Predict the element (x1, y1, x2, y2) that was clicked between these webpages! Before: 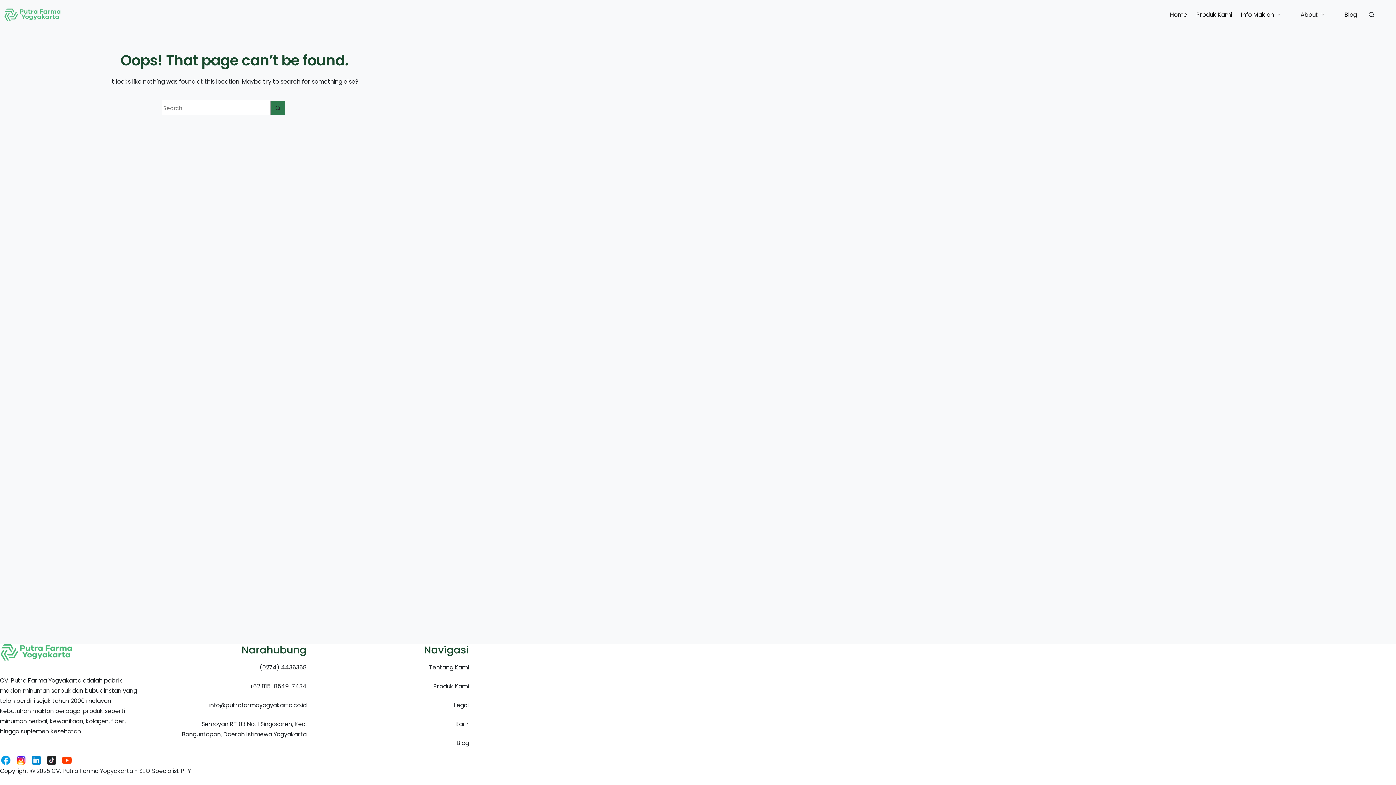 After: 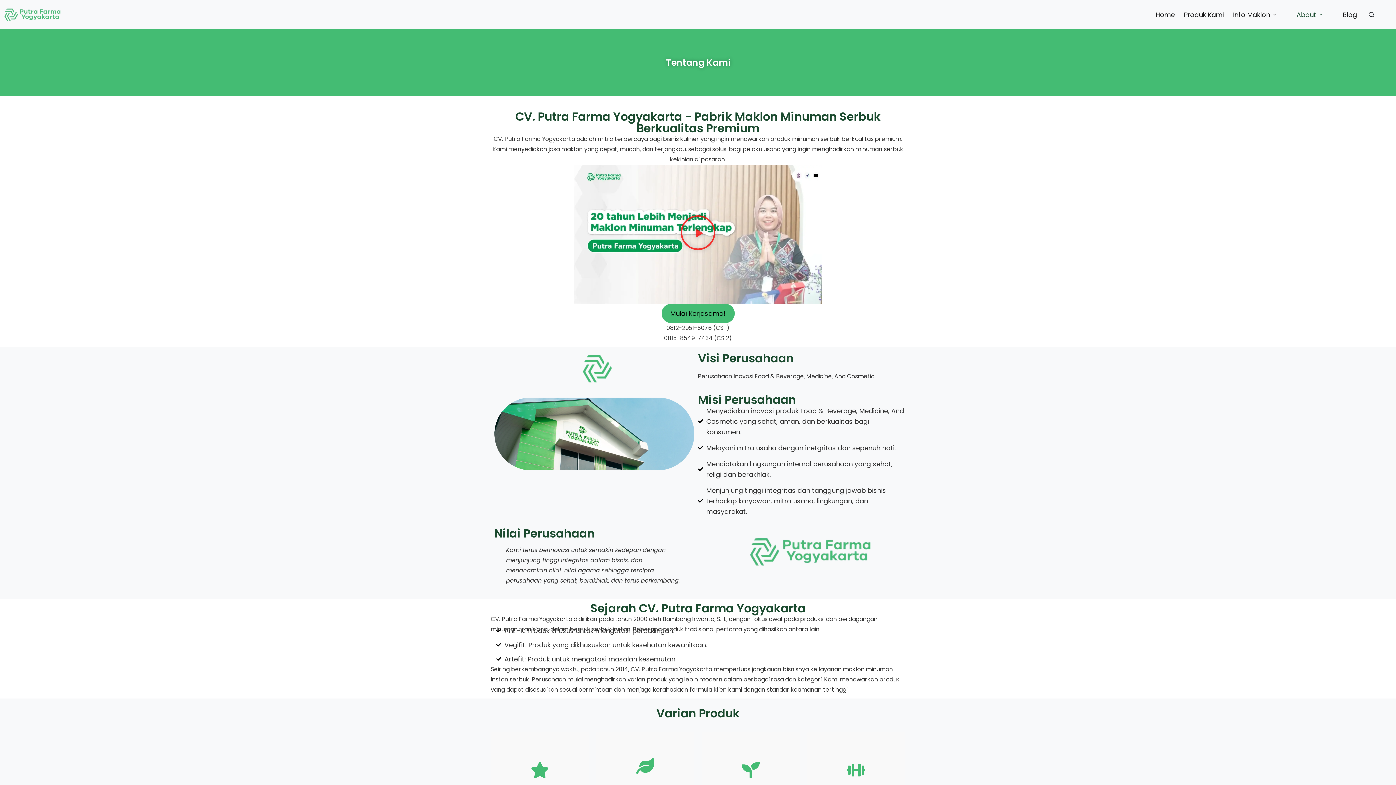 Action: label: Tentang Kami bbox: (429, 663, 469, 672)